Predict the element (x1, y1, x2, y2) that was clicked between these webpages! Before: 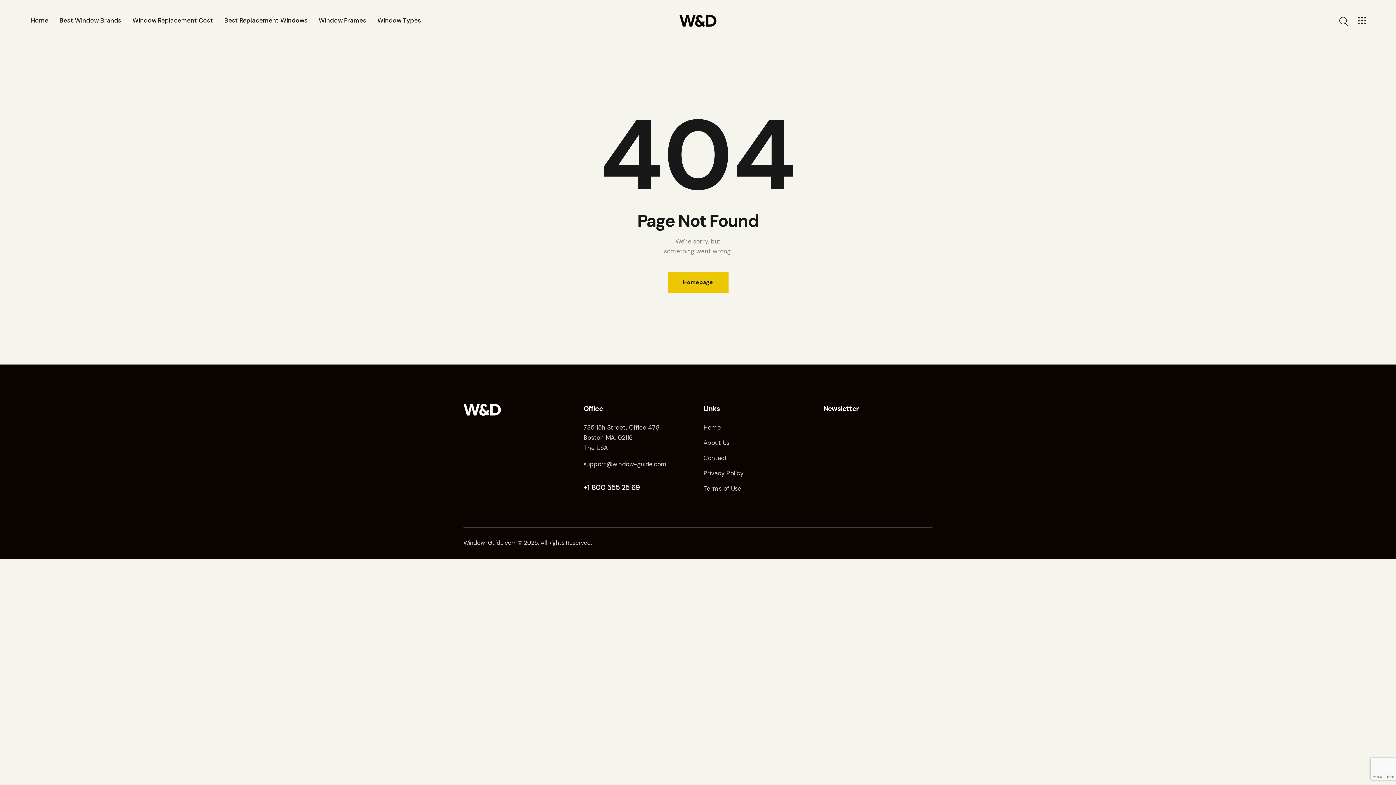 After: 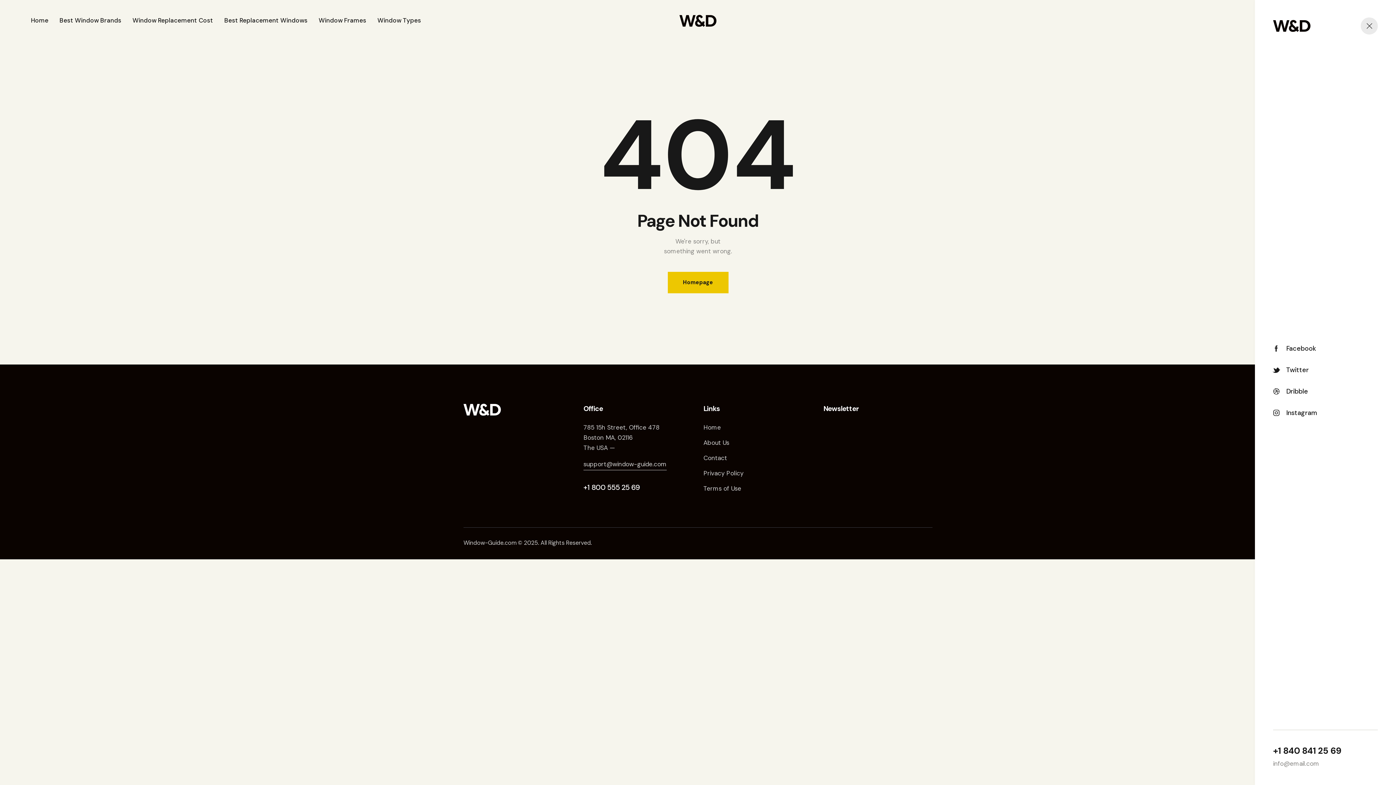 Action: bbox: (1358, 16, 1366, 24)